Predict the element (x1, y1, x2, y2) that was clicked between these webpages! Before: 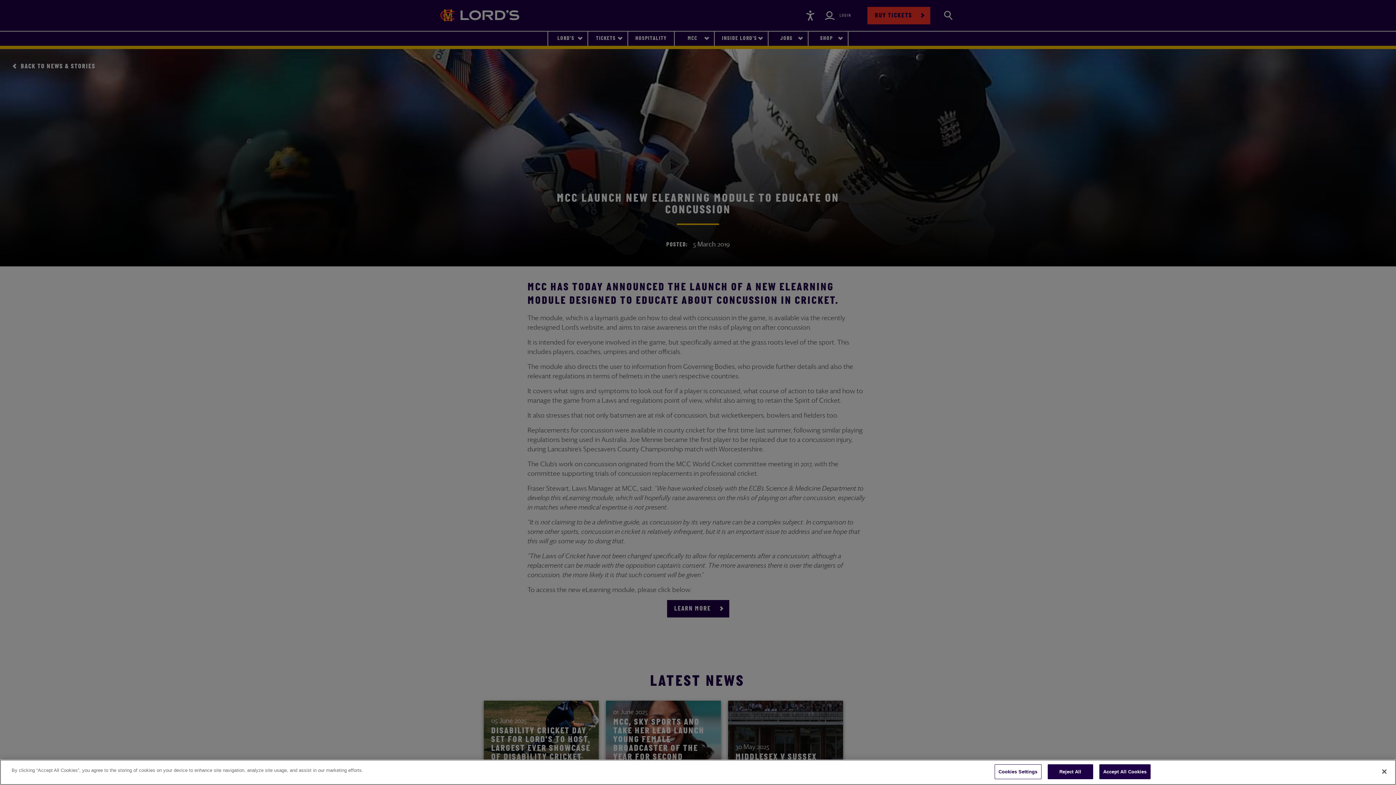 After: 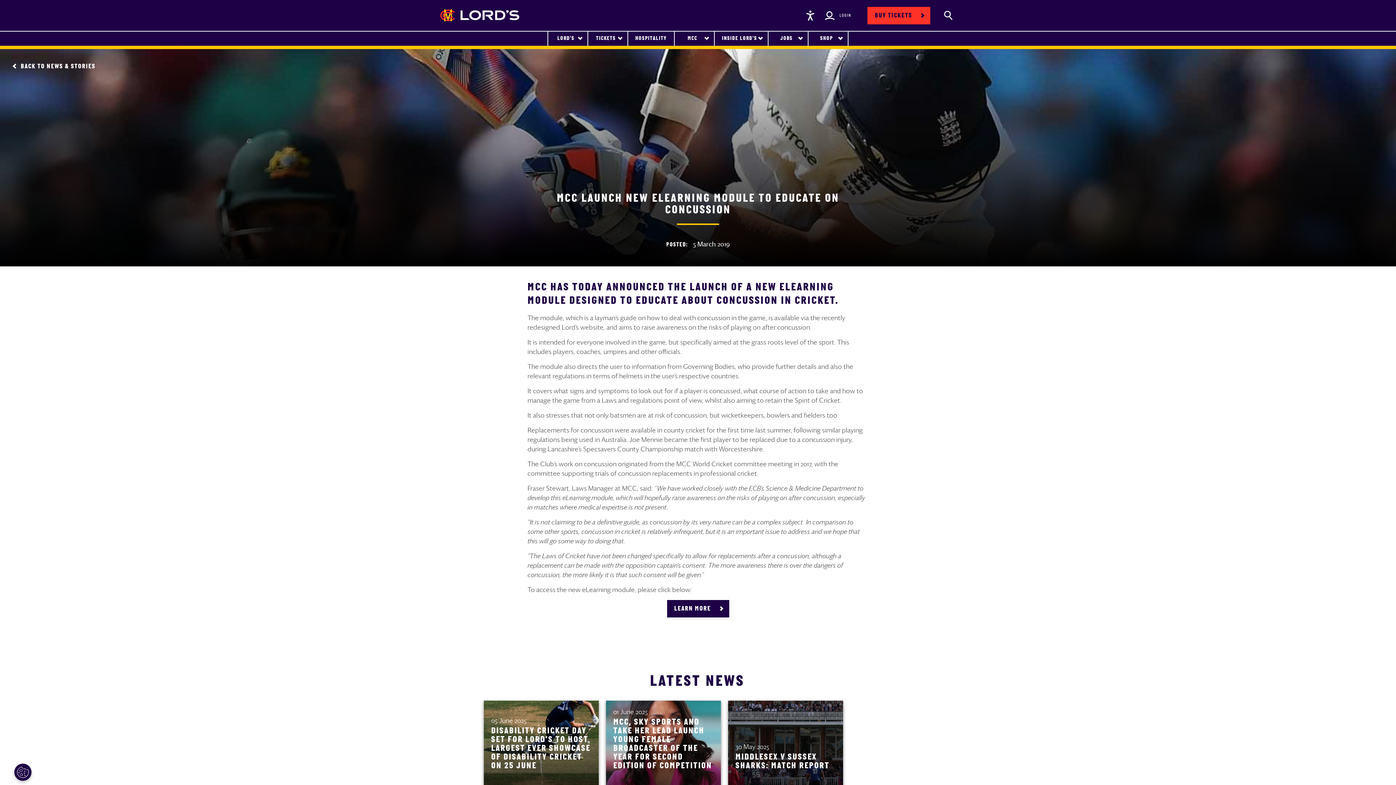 Action: bbox: (1376, 764, 1392, 780) label: Close